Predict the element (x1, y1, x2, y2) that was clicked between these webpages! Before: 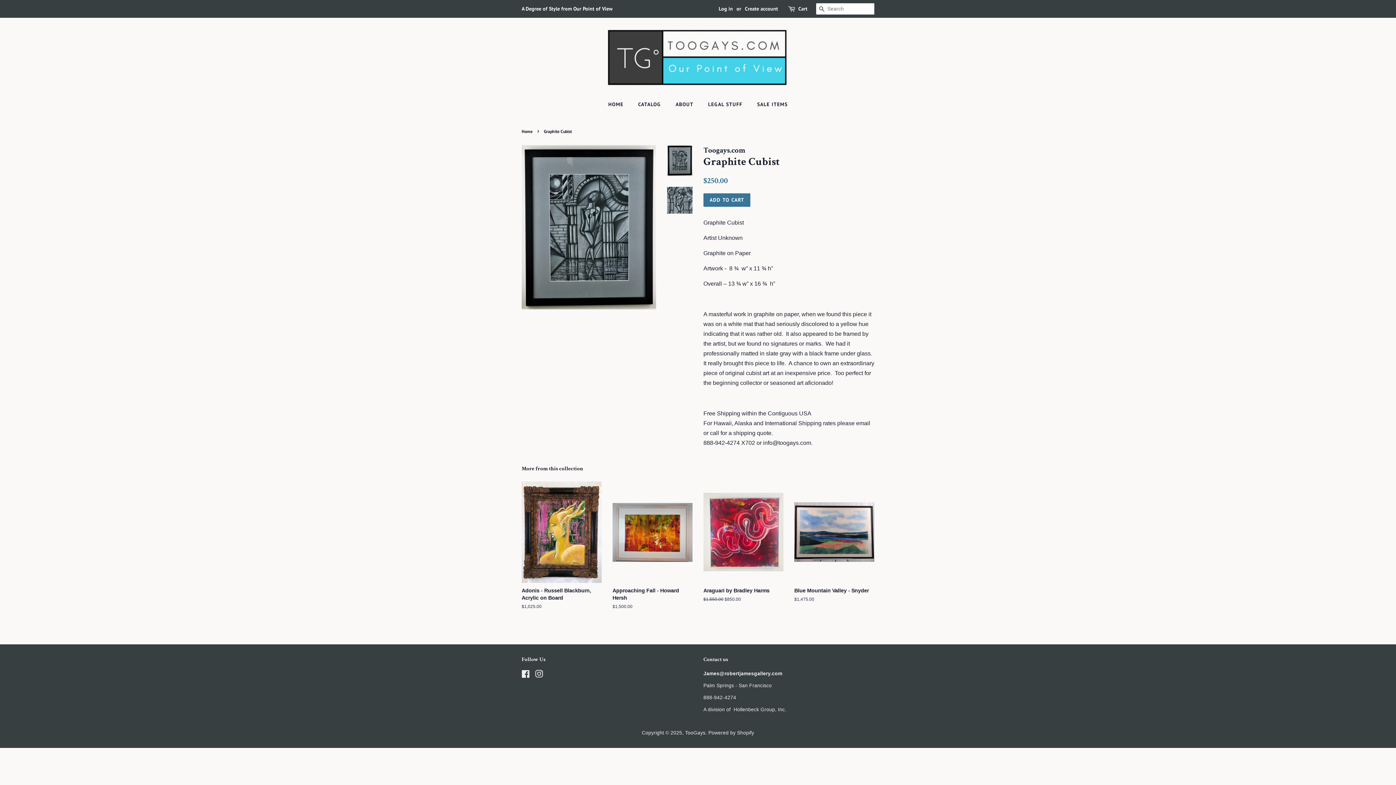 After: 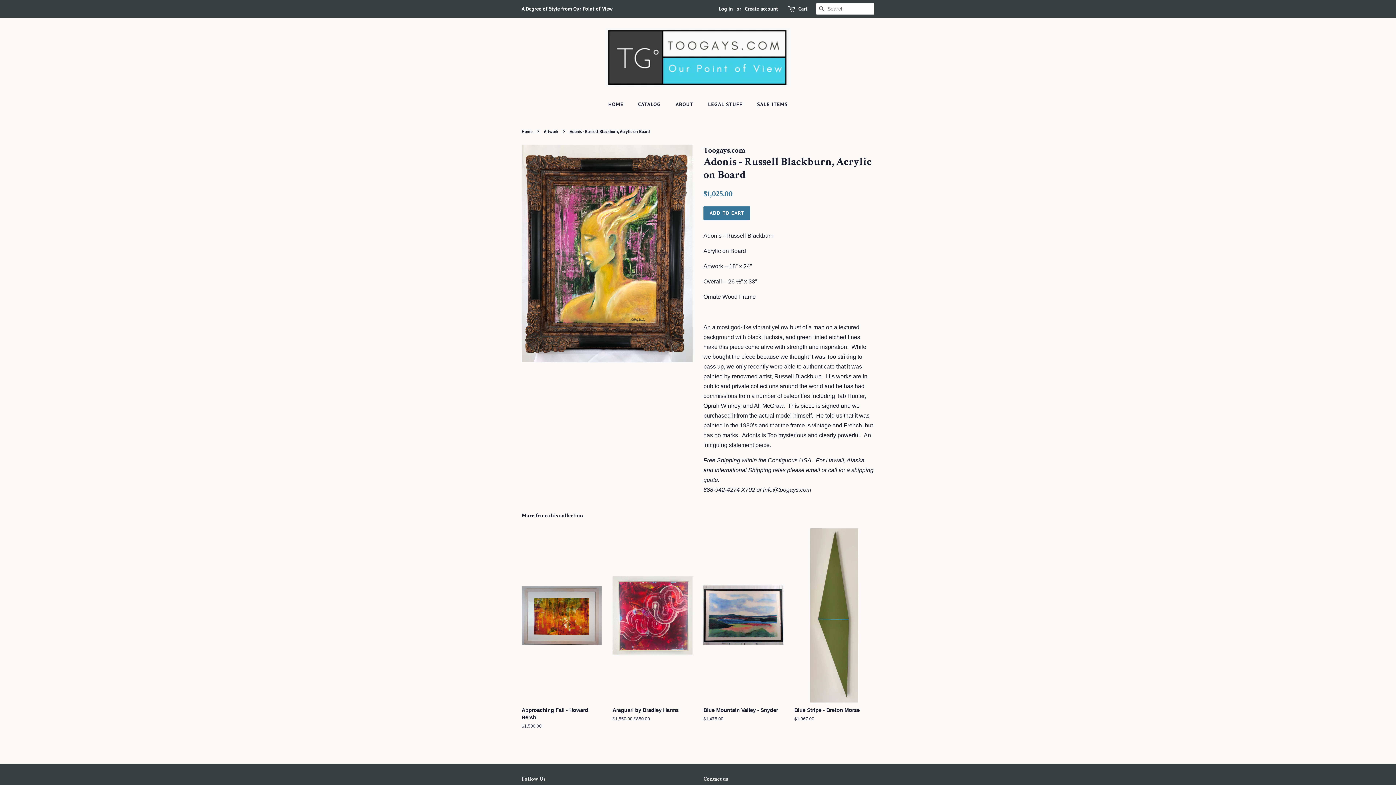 Action: bbox: (521, 481, 601, 622) label: Adonis - Russell Blackburn, Acrylic on Board

Regular price
$1,025.00